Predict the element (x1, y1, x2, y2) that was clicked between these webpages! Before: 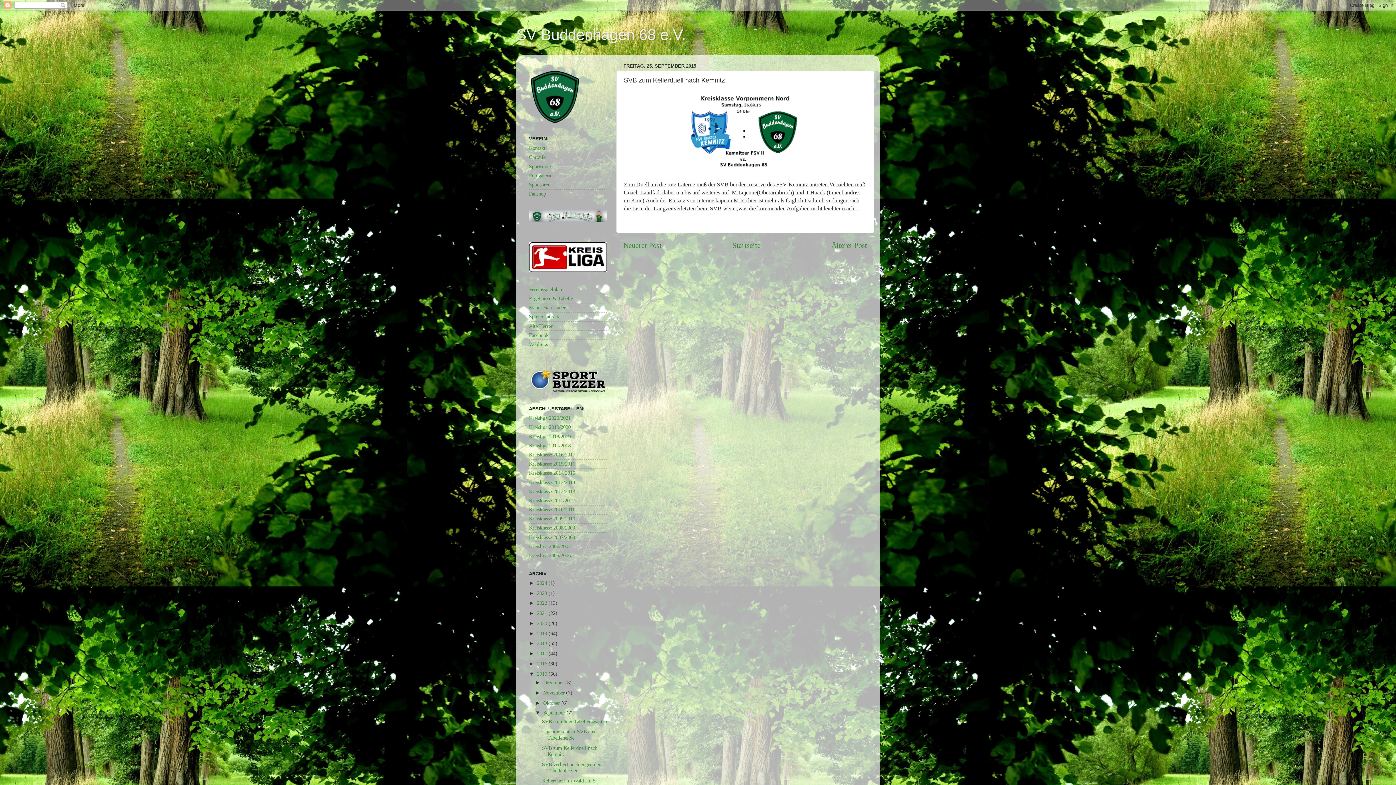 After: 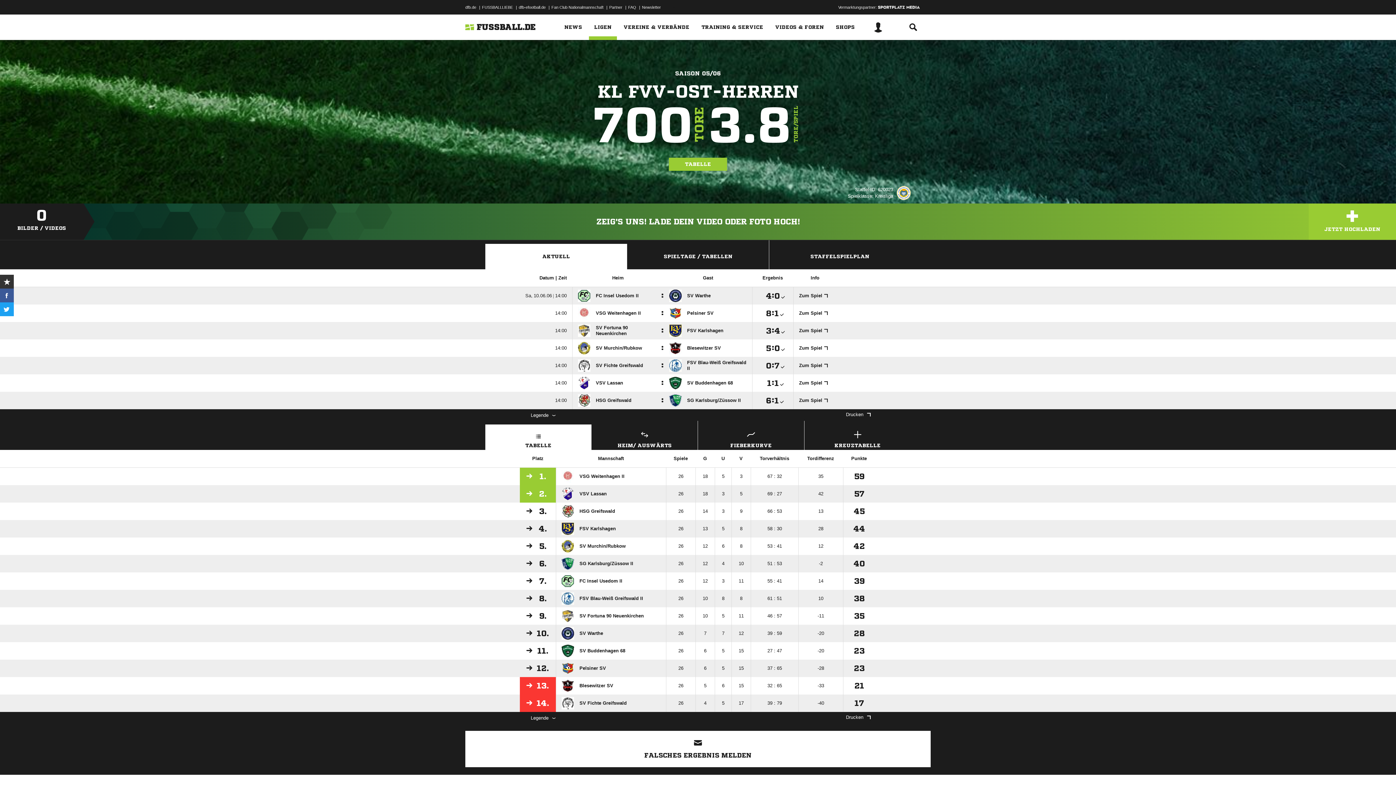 Action: label: Kreisliga 2005/2006 bbox: (529, 552, 570, 558)